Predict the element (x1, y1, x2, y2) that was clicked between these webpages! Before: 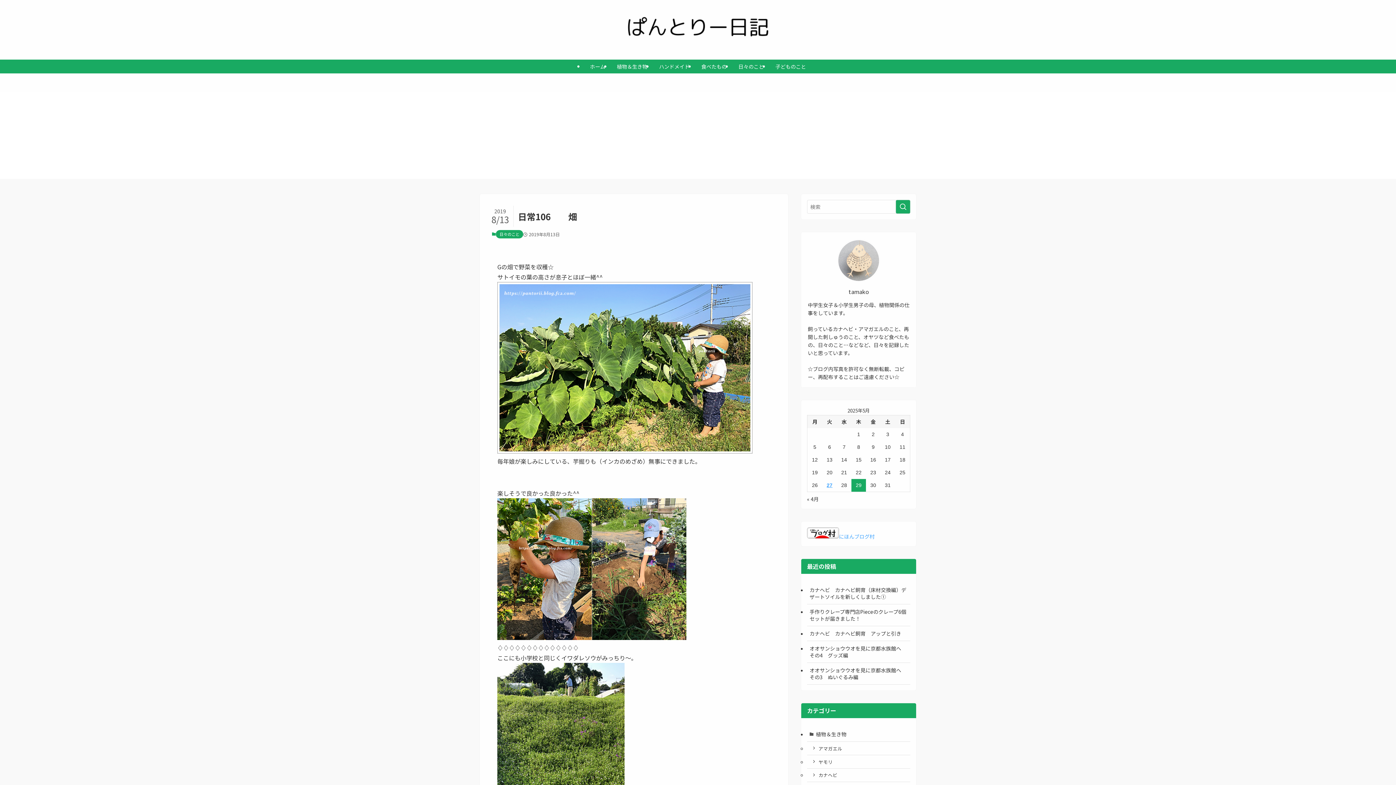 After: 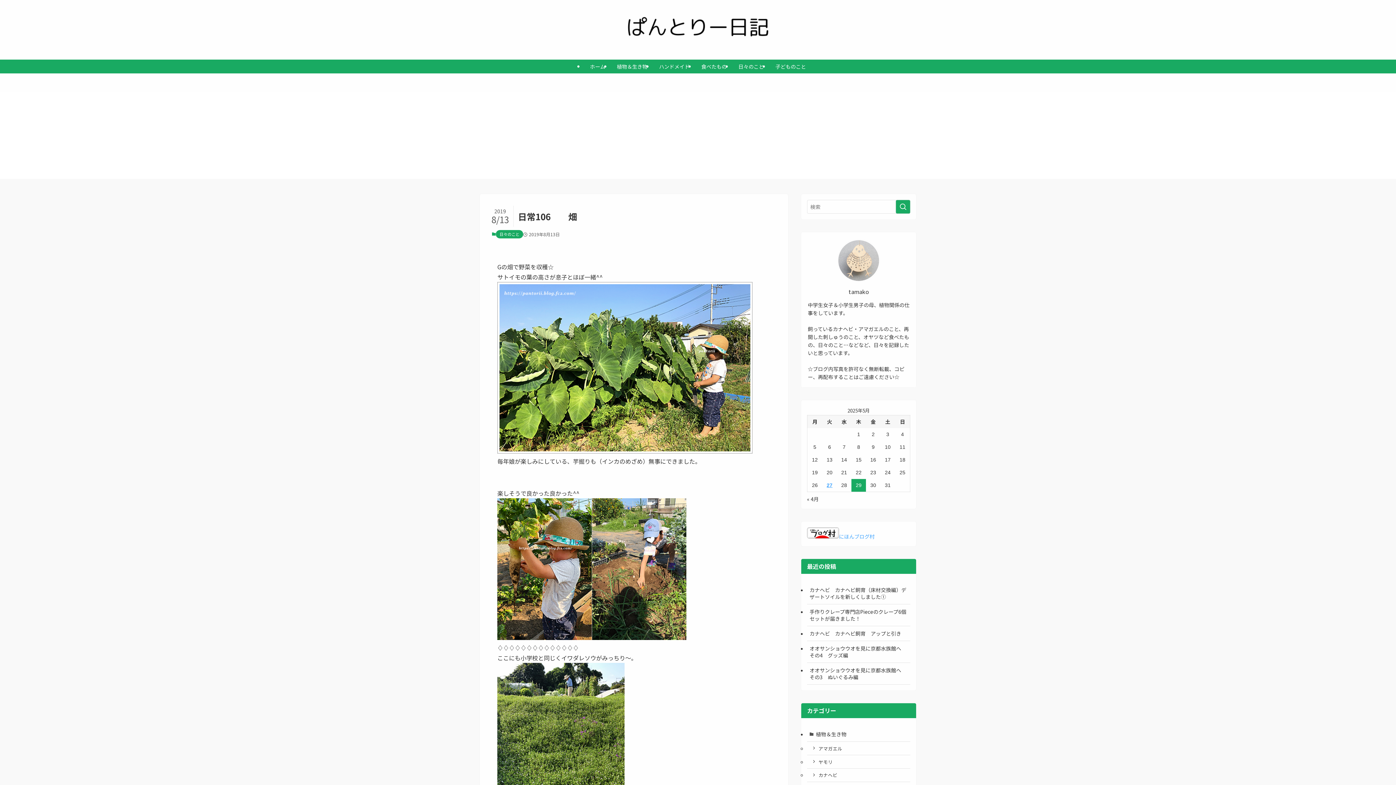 Action: bbox: (497, 446, 752, 455)